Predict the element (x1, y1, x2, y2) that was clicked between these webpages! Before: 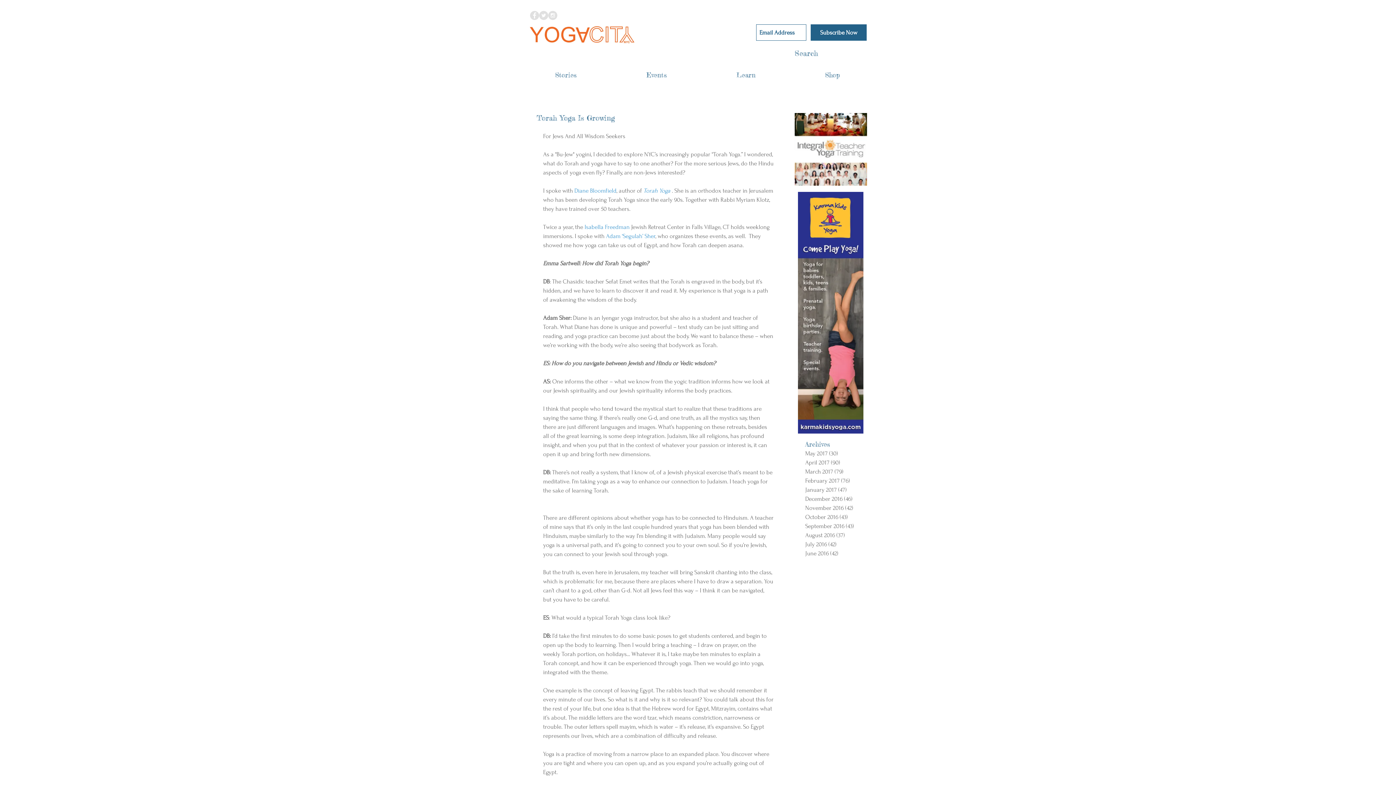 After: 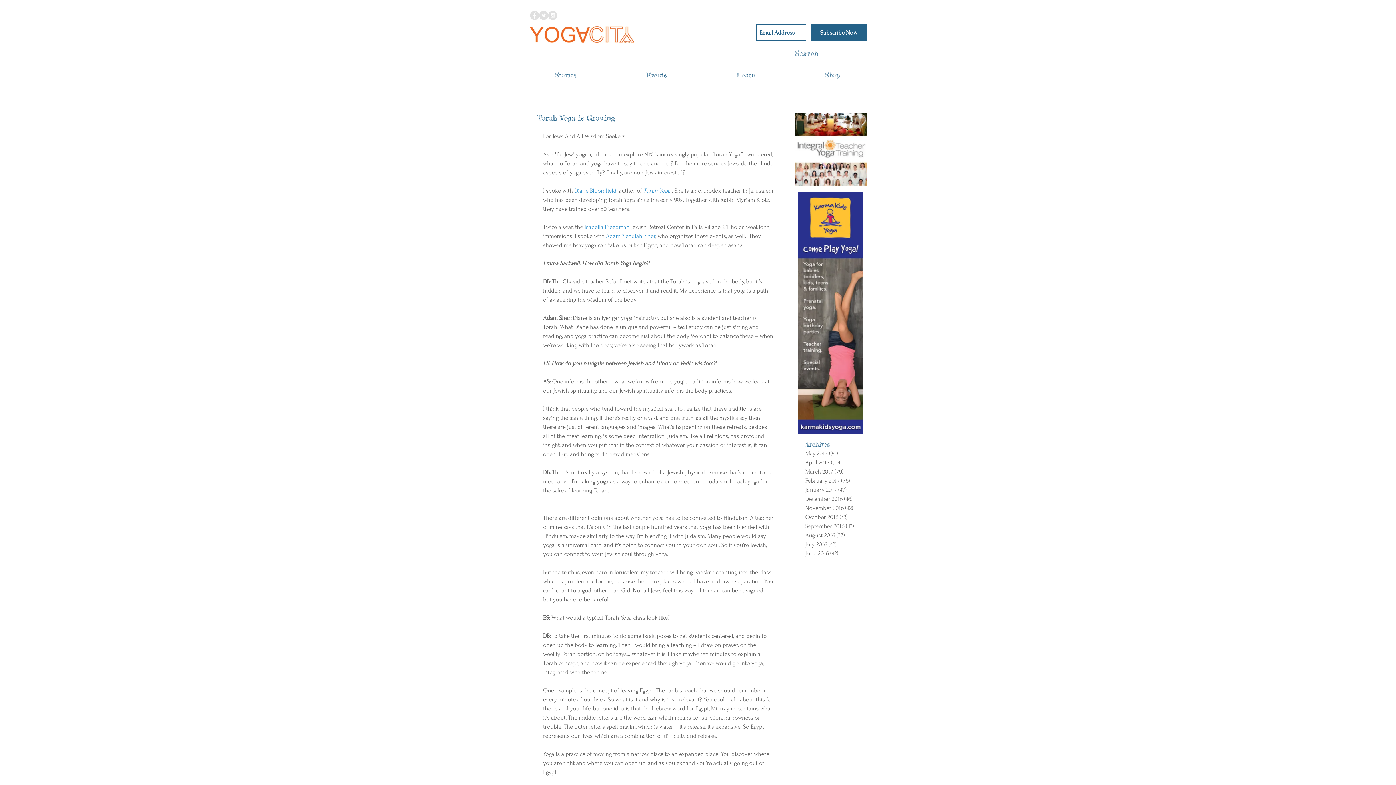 Action: bbox: (539, 10, 548, 20) label: Twitter - Grey Circle